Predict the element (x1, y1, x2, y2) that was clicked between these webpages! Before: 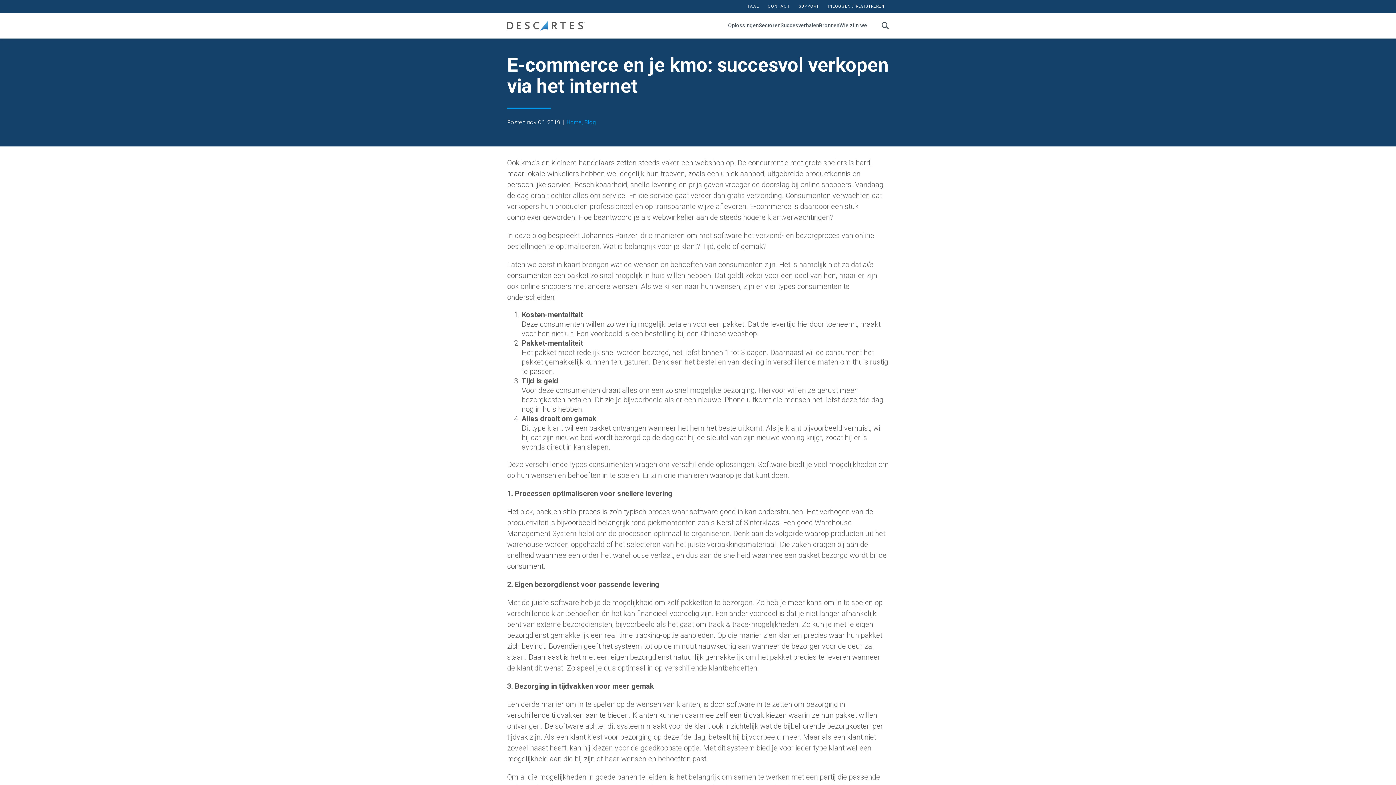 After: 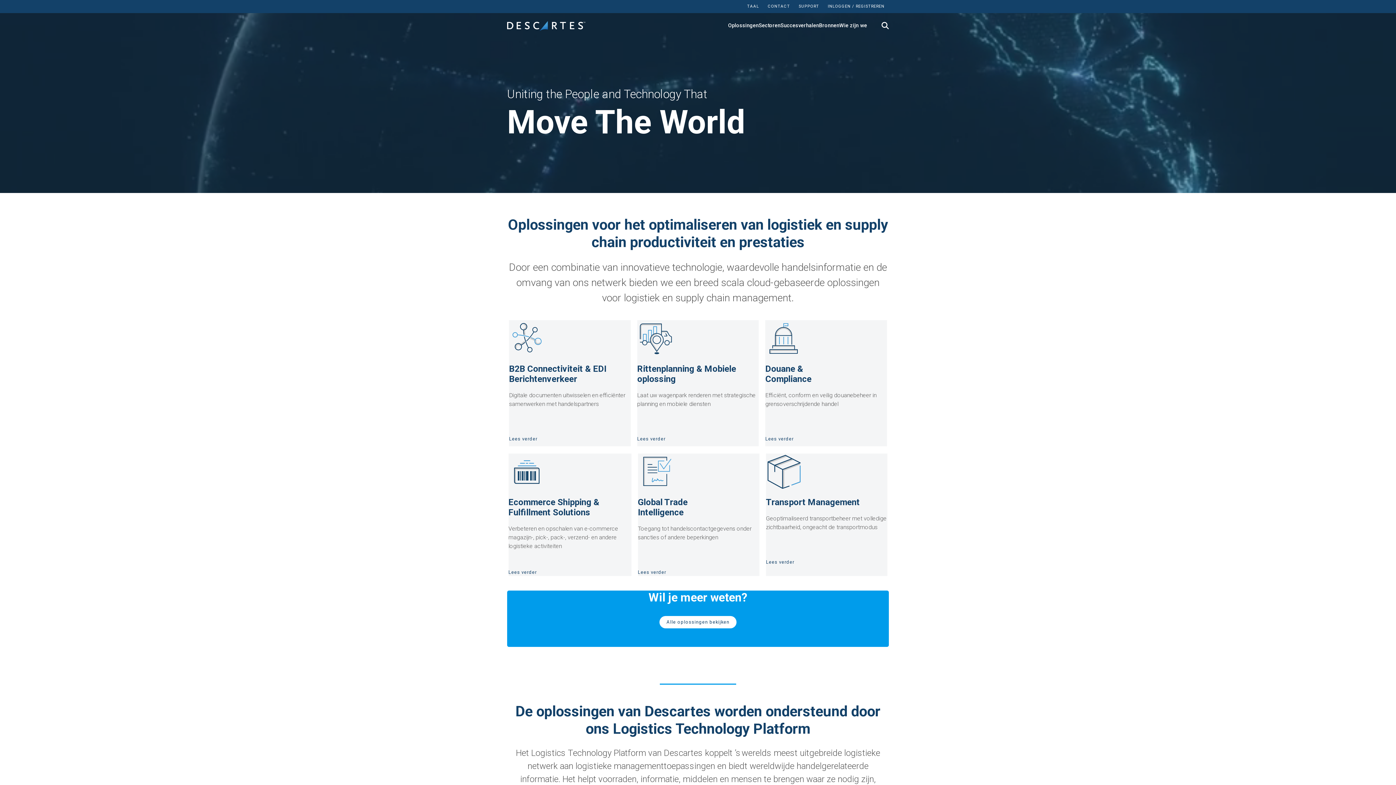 Action: label: Home bbox: (566, 119, 582, 125)